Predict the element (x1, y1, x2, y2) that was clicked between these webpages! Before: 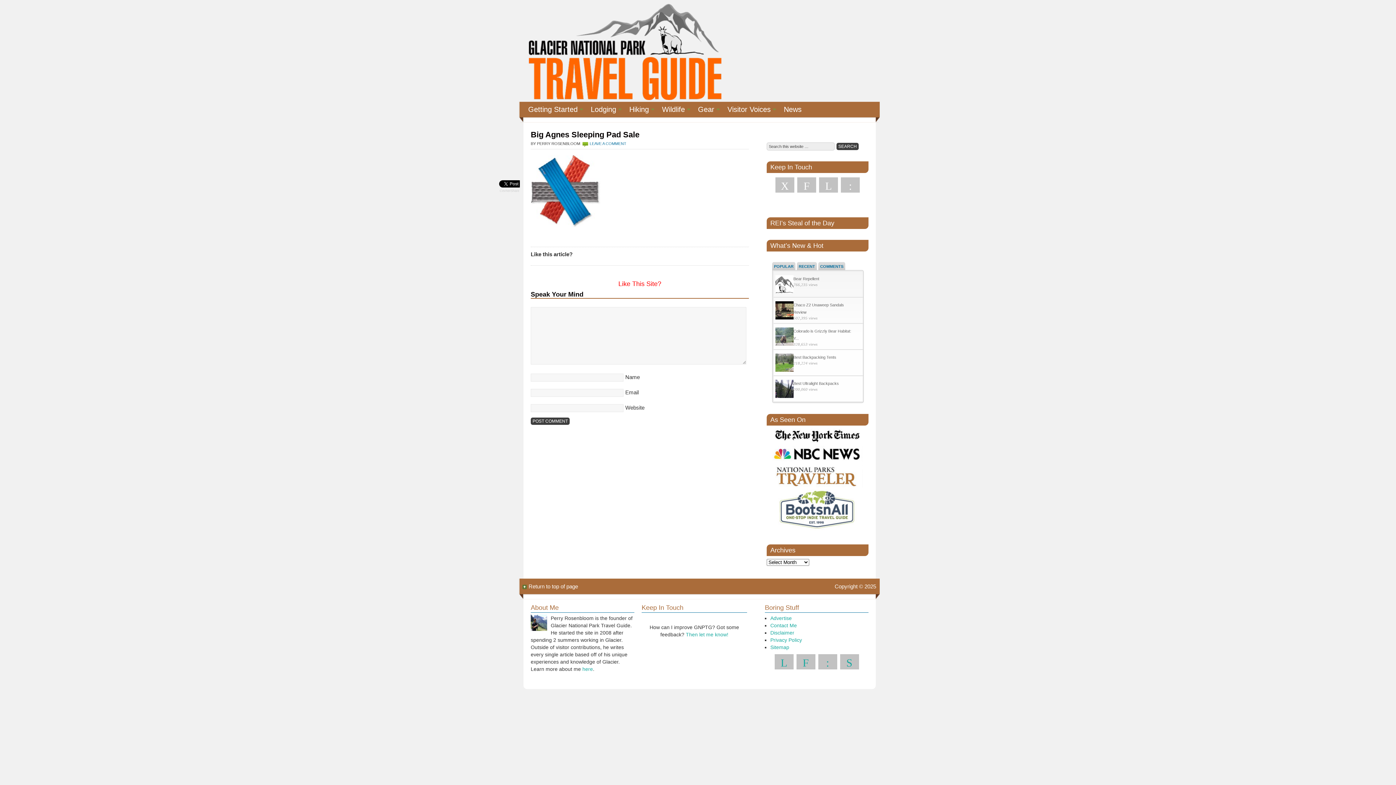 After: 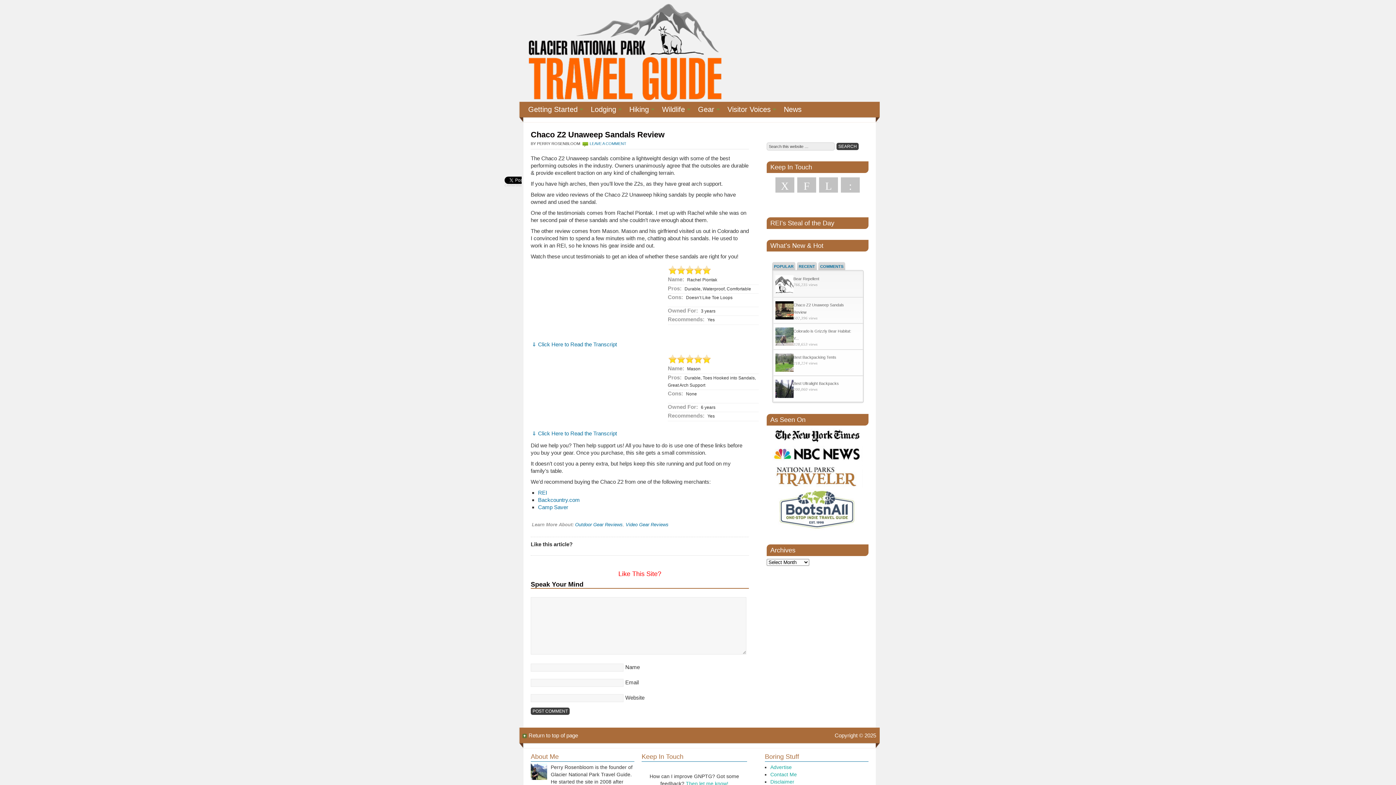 Action: bbox: (775, 301, 793, 321)